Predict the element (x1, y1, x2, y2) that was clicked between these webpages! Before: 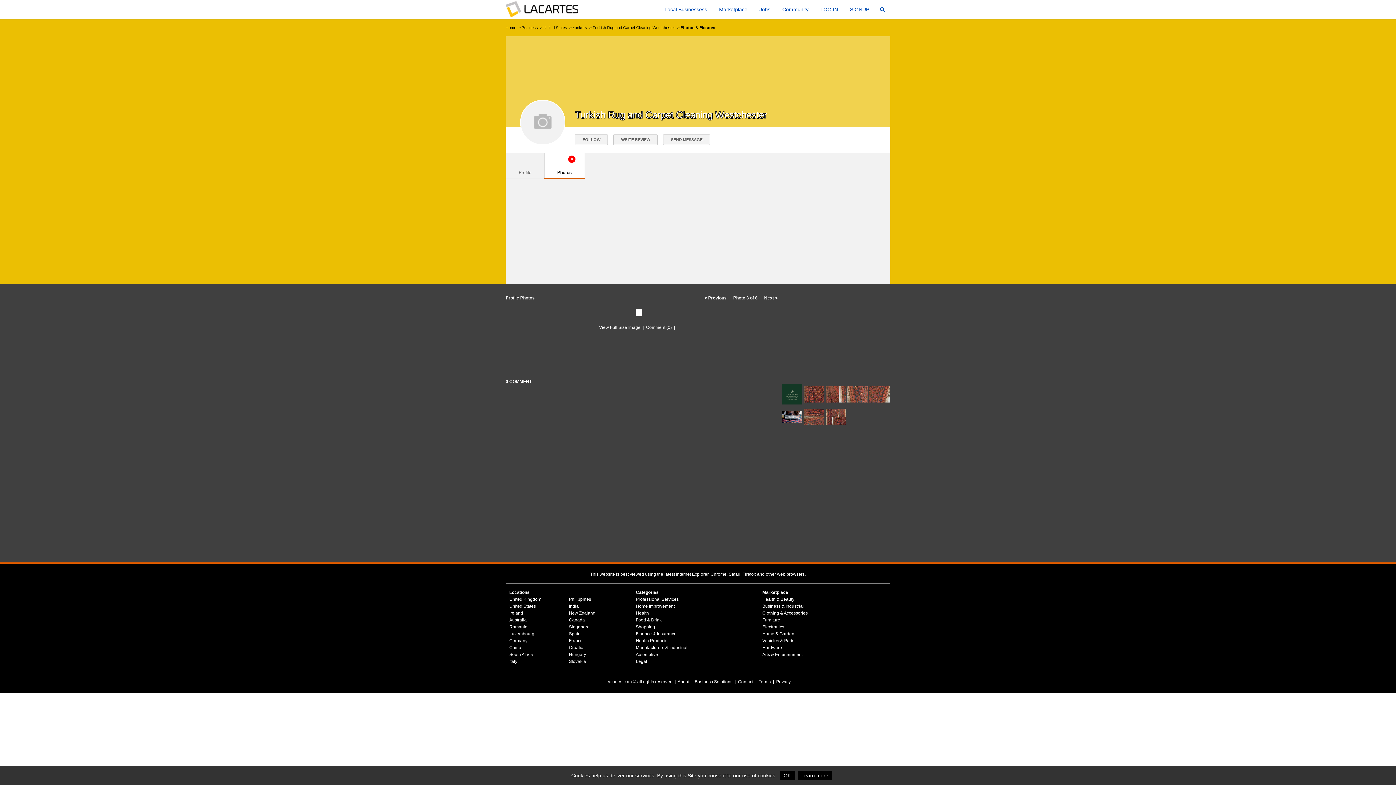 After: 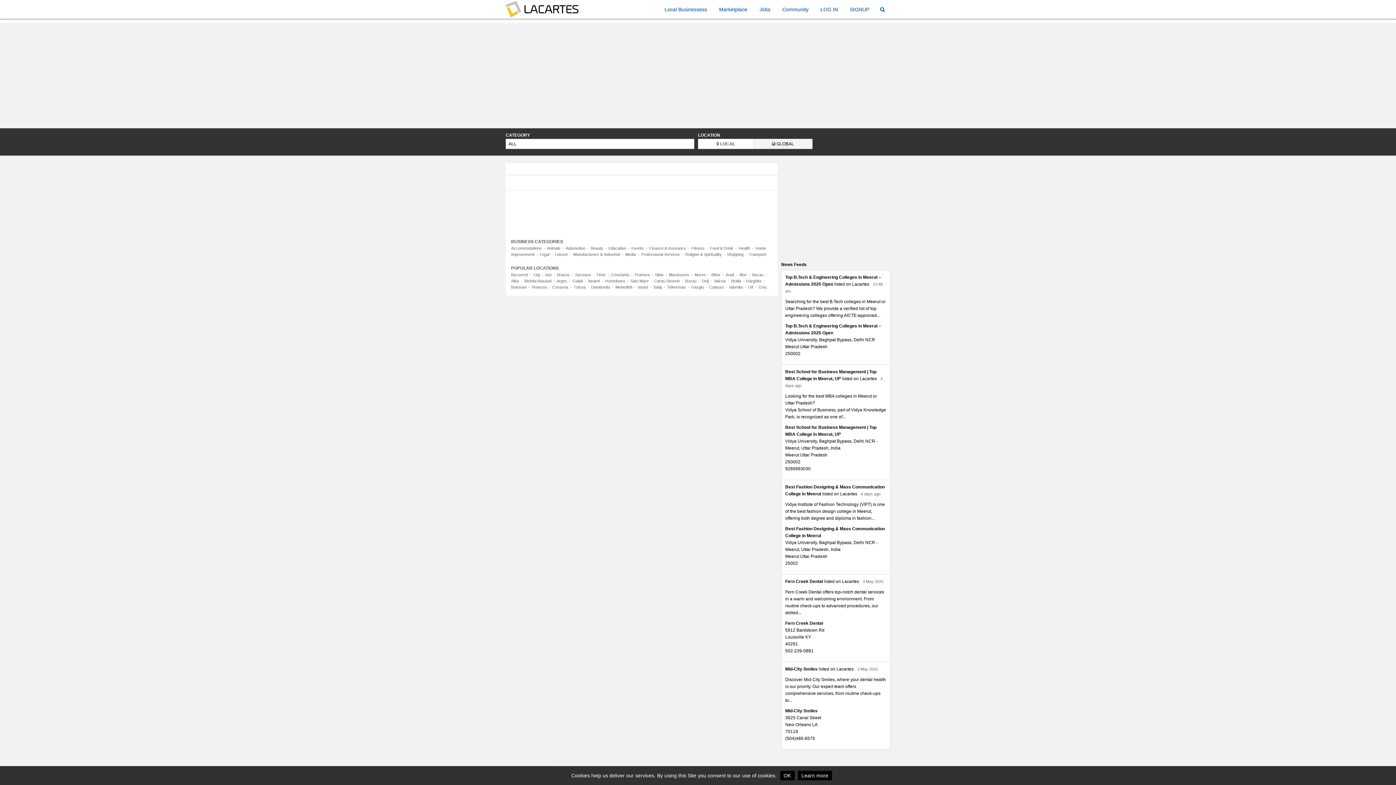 Action: label: Romania bbox: (509, 624, 527, 629)